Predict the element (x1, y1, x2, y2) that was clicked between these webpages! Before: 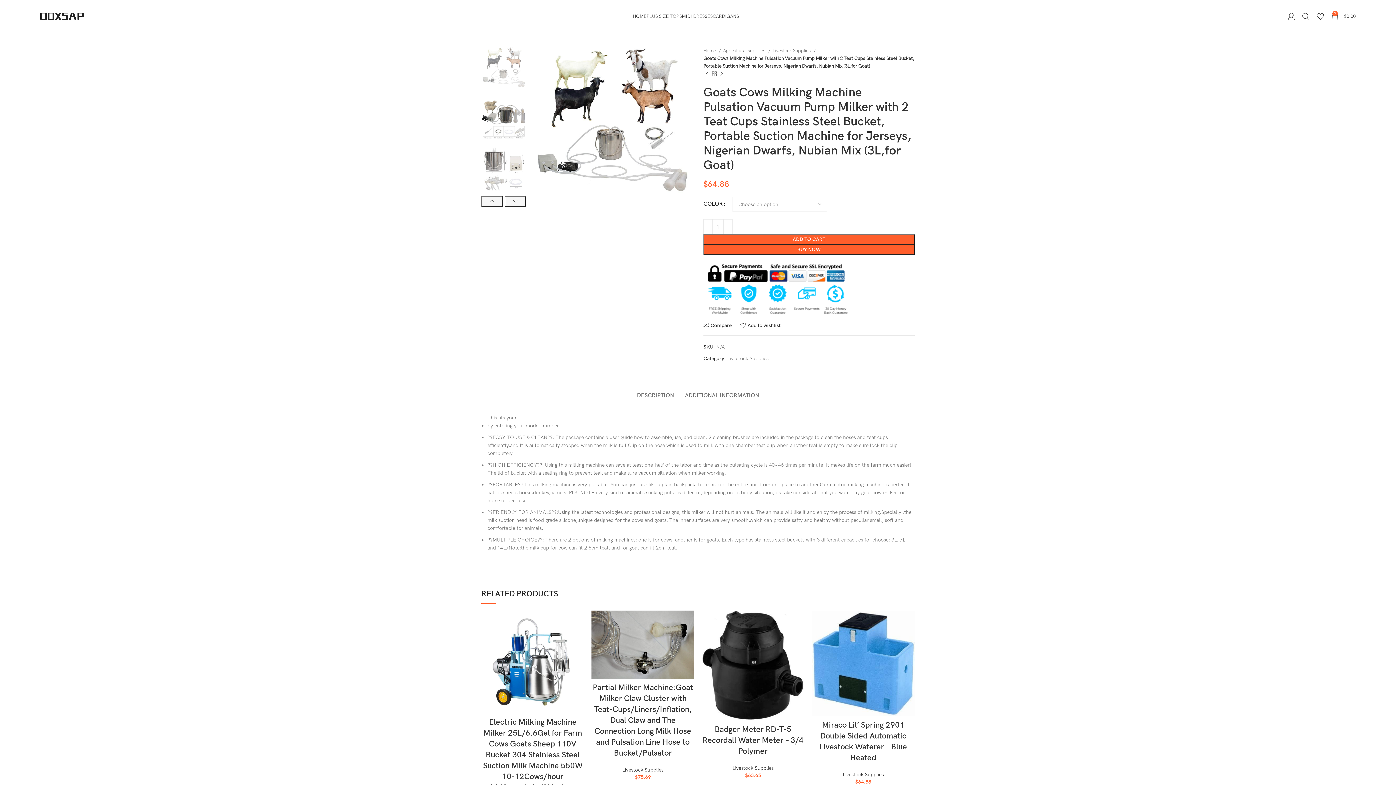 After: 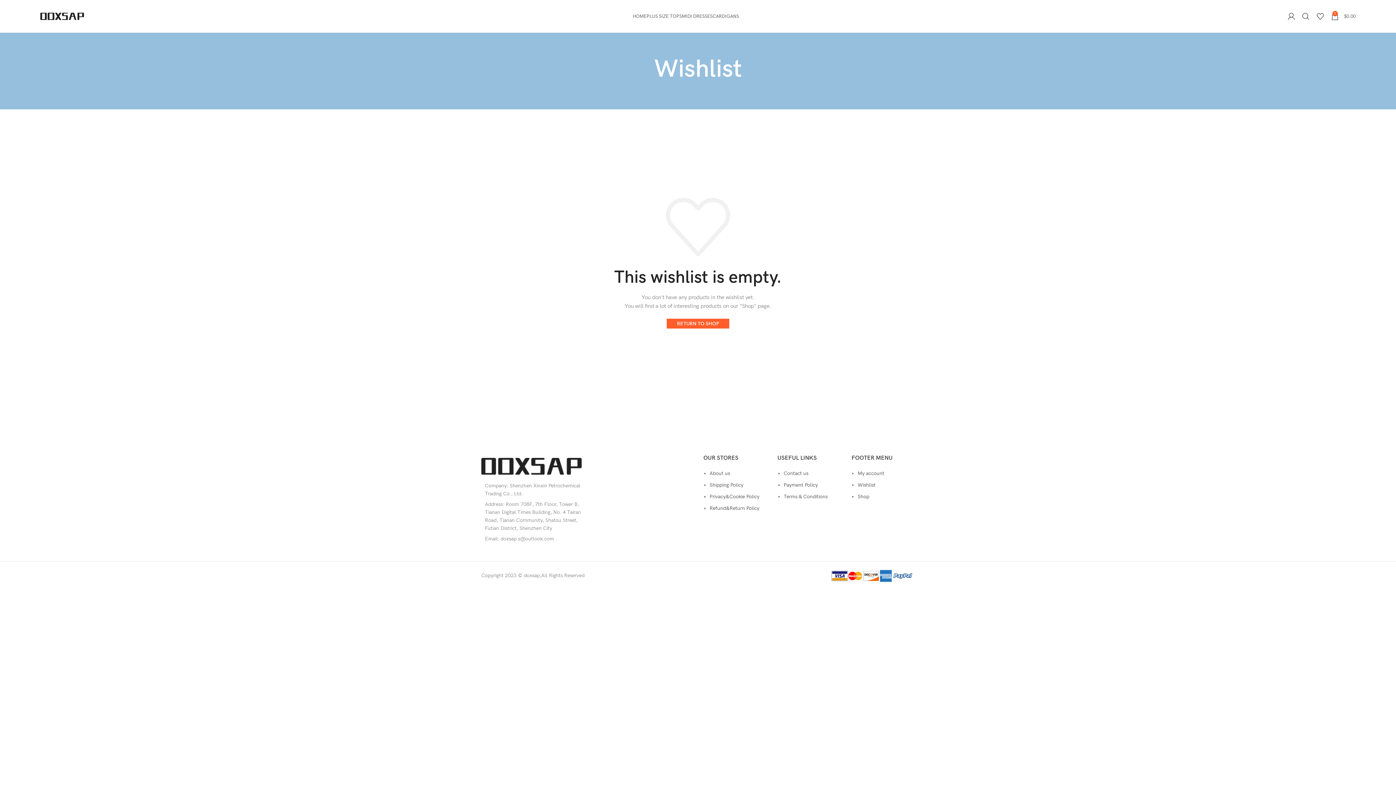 Action: bbox: (1313, 9, 1328, 23)